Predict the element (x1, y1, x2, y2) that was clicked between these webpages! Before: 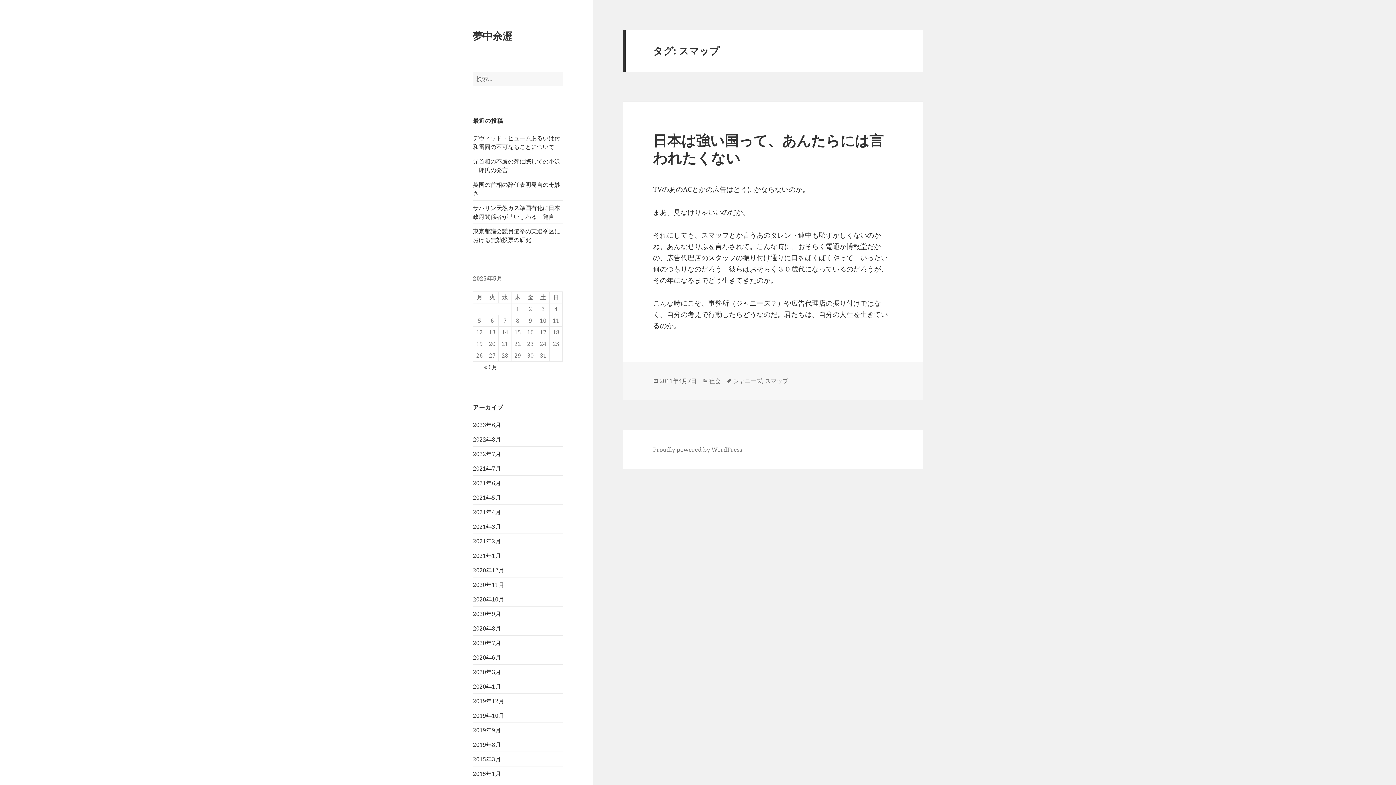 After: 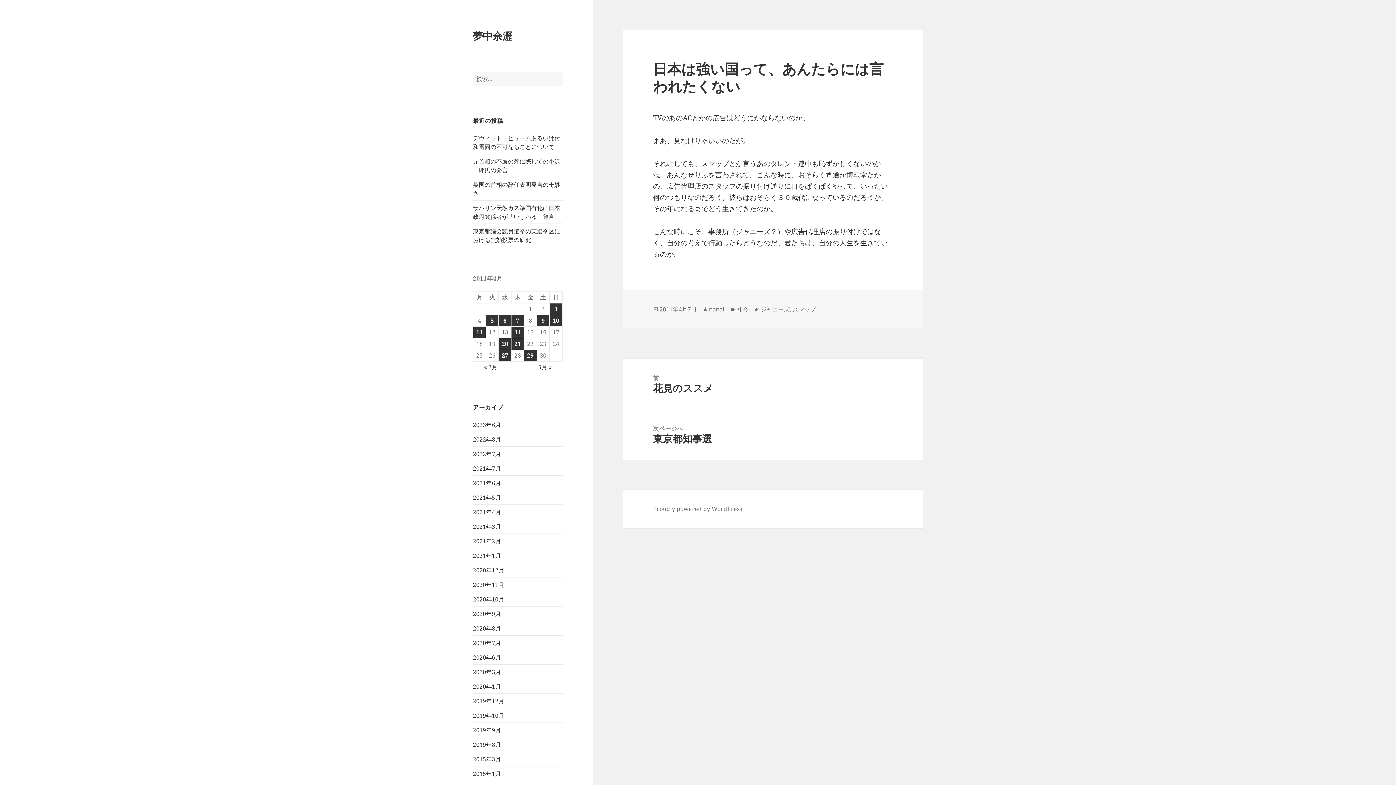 Action: label: 2011年4月7日 bbox: (659, 377, 696, 385)